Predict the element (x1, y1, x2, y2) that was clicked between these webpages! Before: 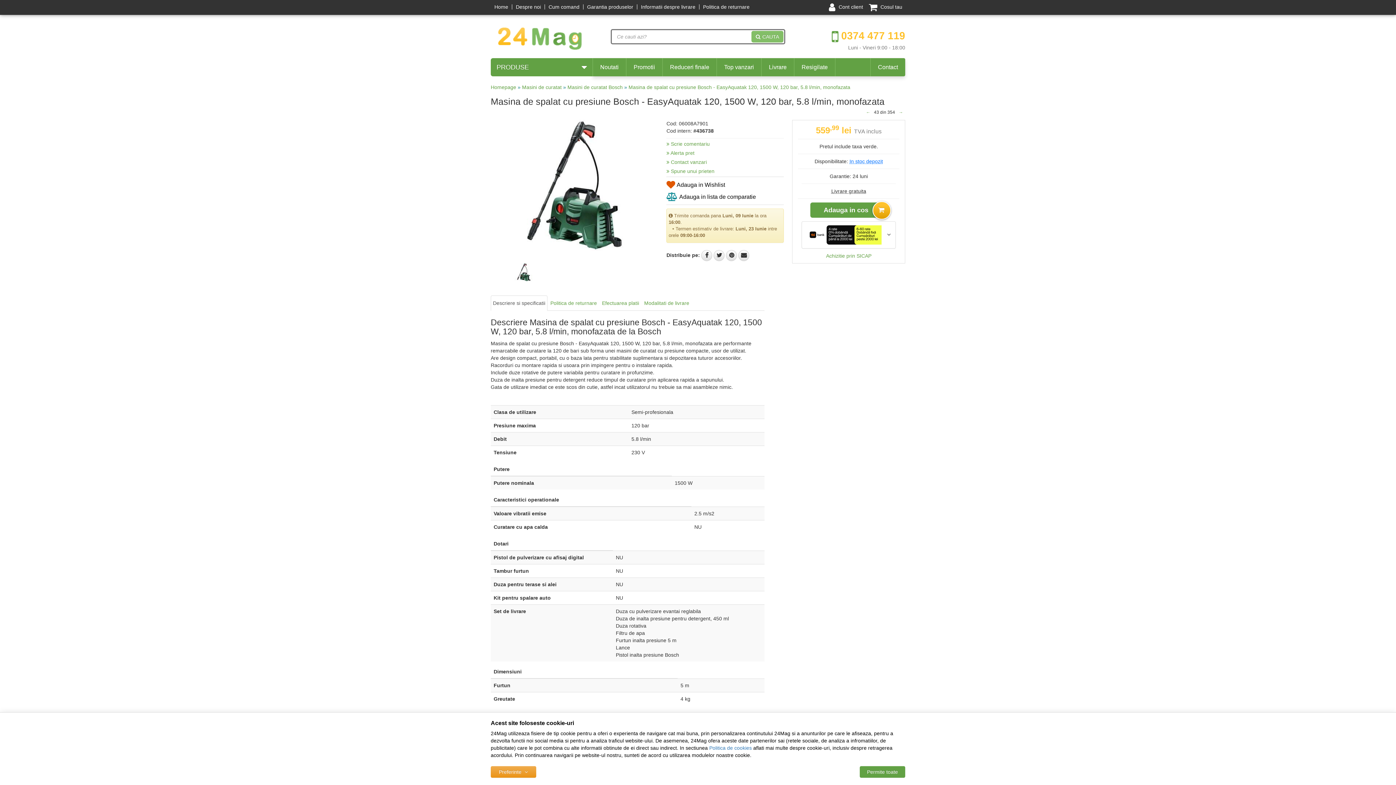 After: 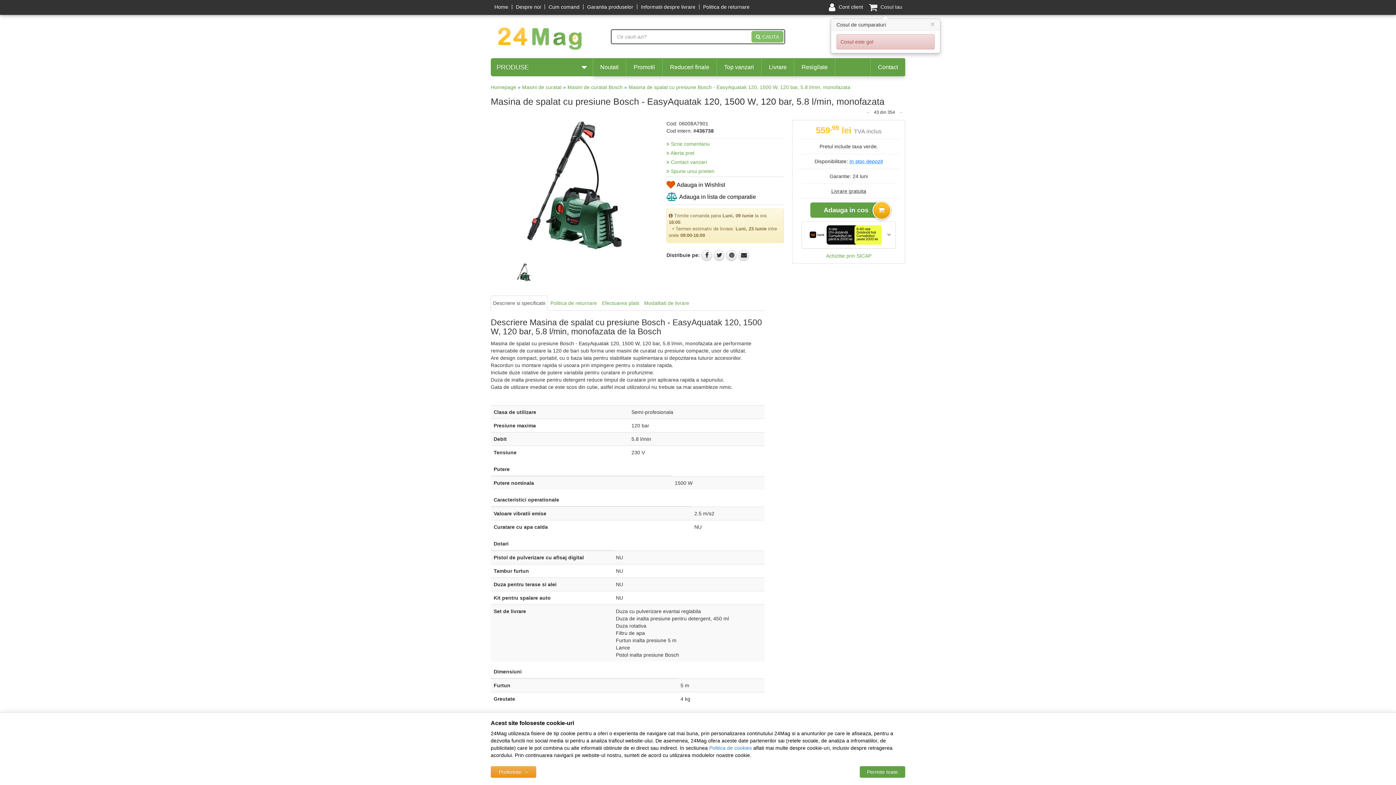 Action: bbox: (866, 0, 905, 14) label:  Cosul tau